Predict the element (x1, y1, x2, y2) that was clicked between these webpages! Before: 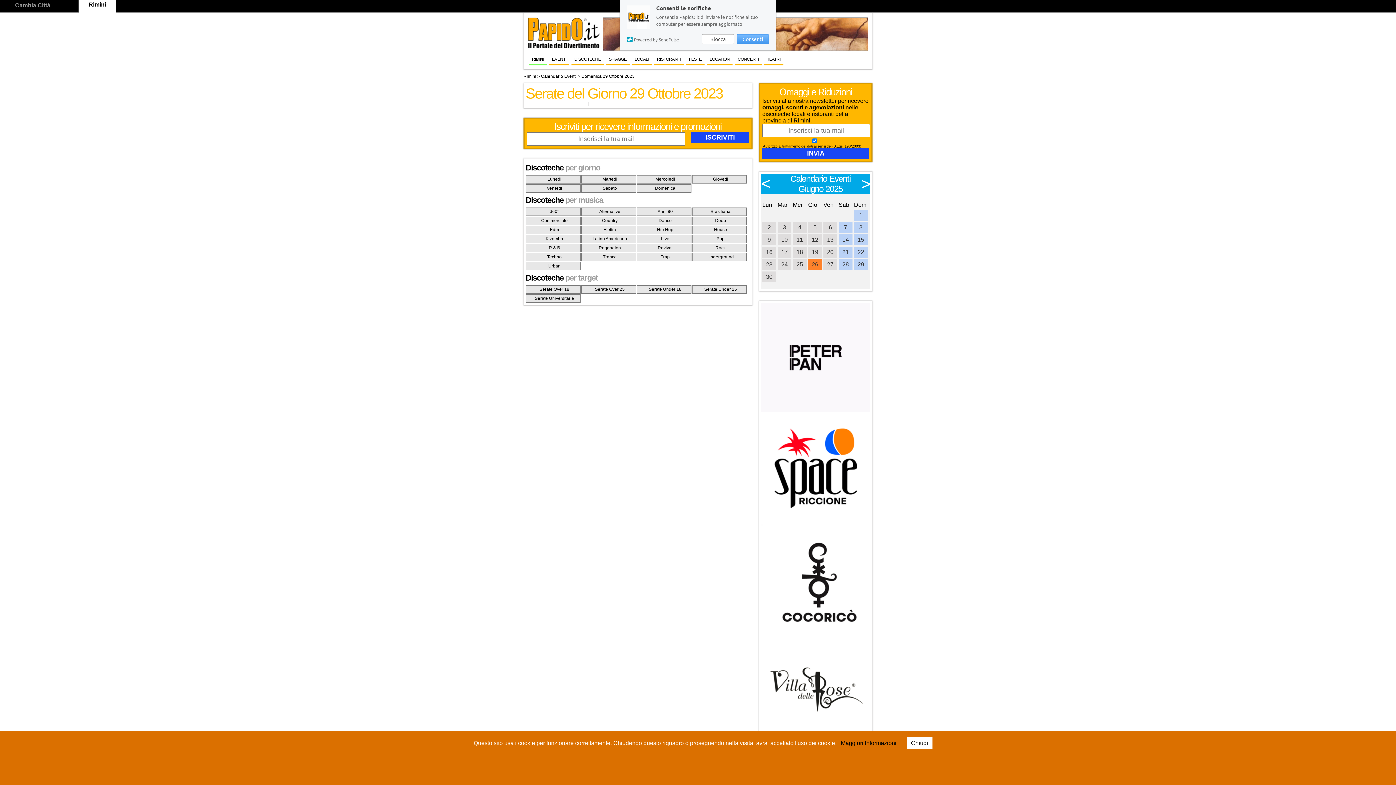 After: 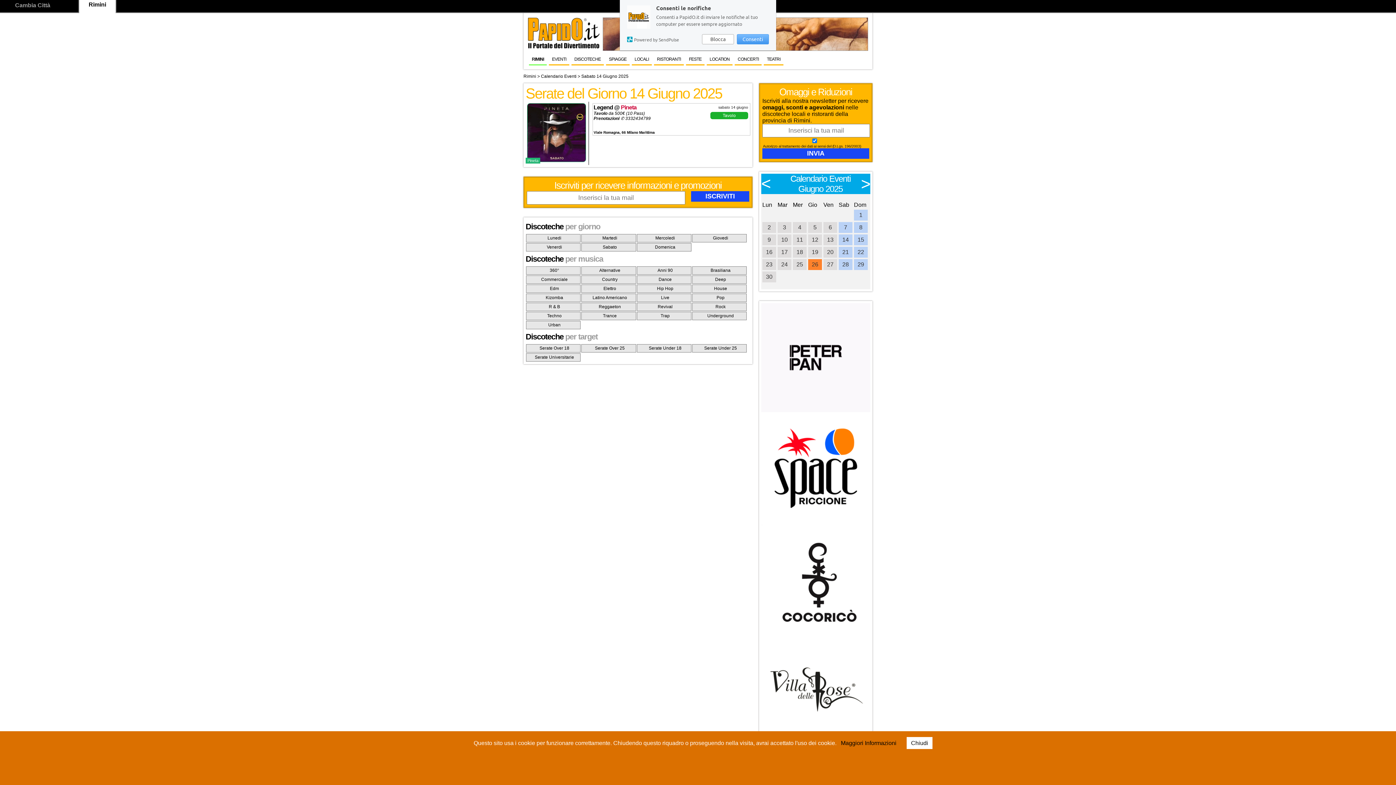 Action: label: 14 bbox: (838, 234, 852, 245)